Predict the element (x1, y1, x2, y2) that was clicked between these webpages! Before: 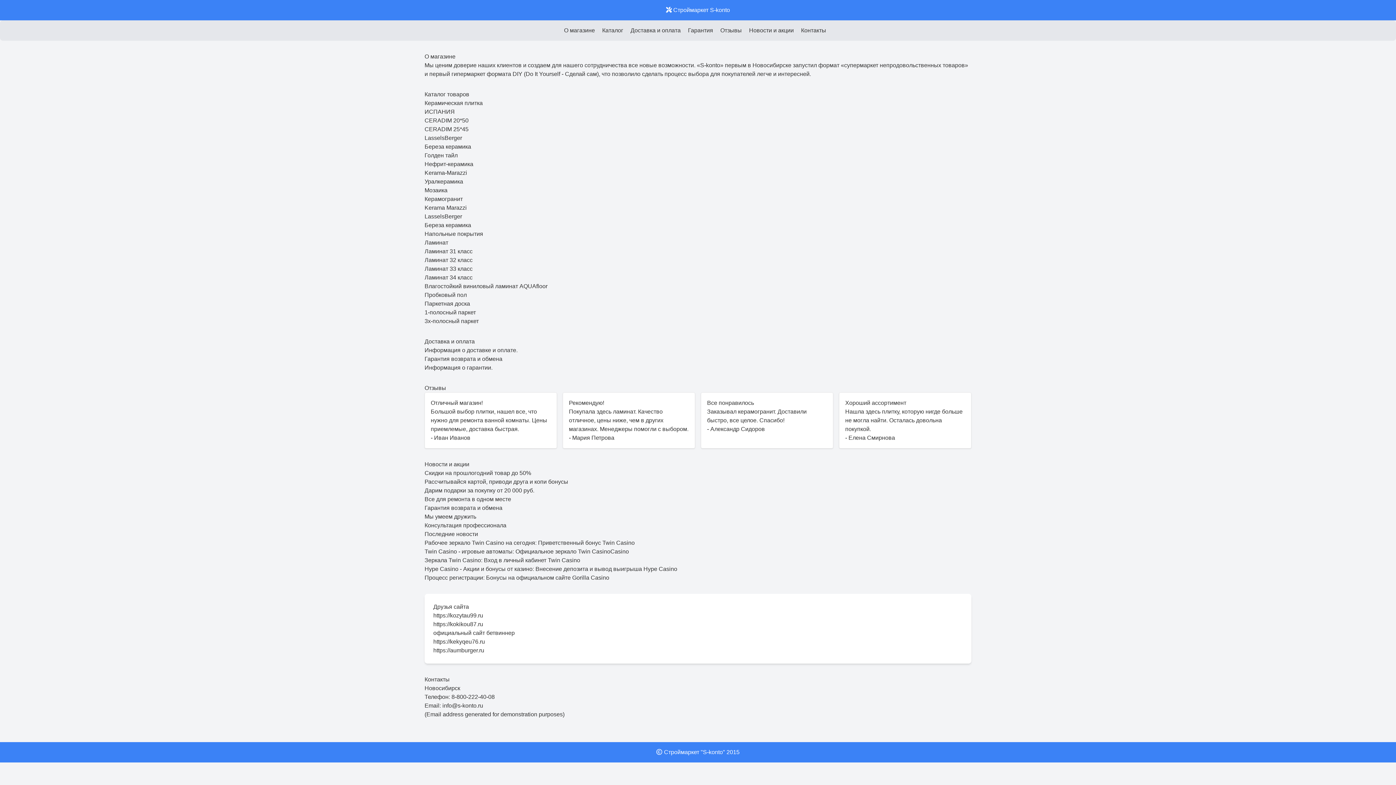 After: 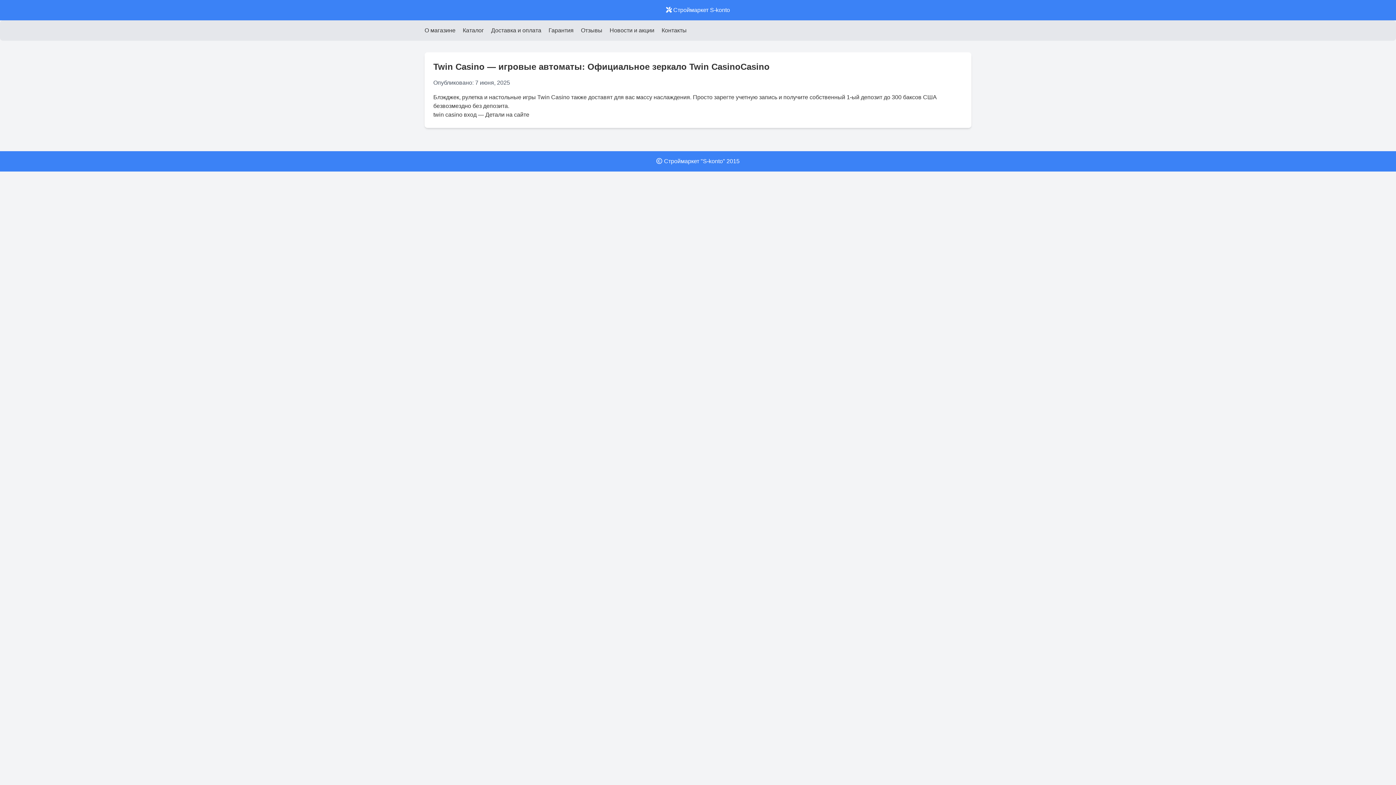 Action: bbox: (424, 548, 629, 554) label: Twin Casino - игровые автоматы: Официальное зеркало Twin CasinoCasino